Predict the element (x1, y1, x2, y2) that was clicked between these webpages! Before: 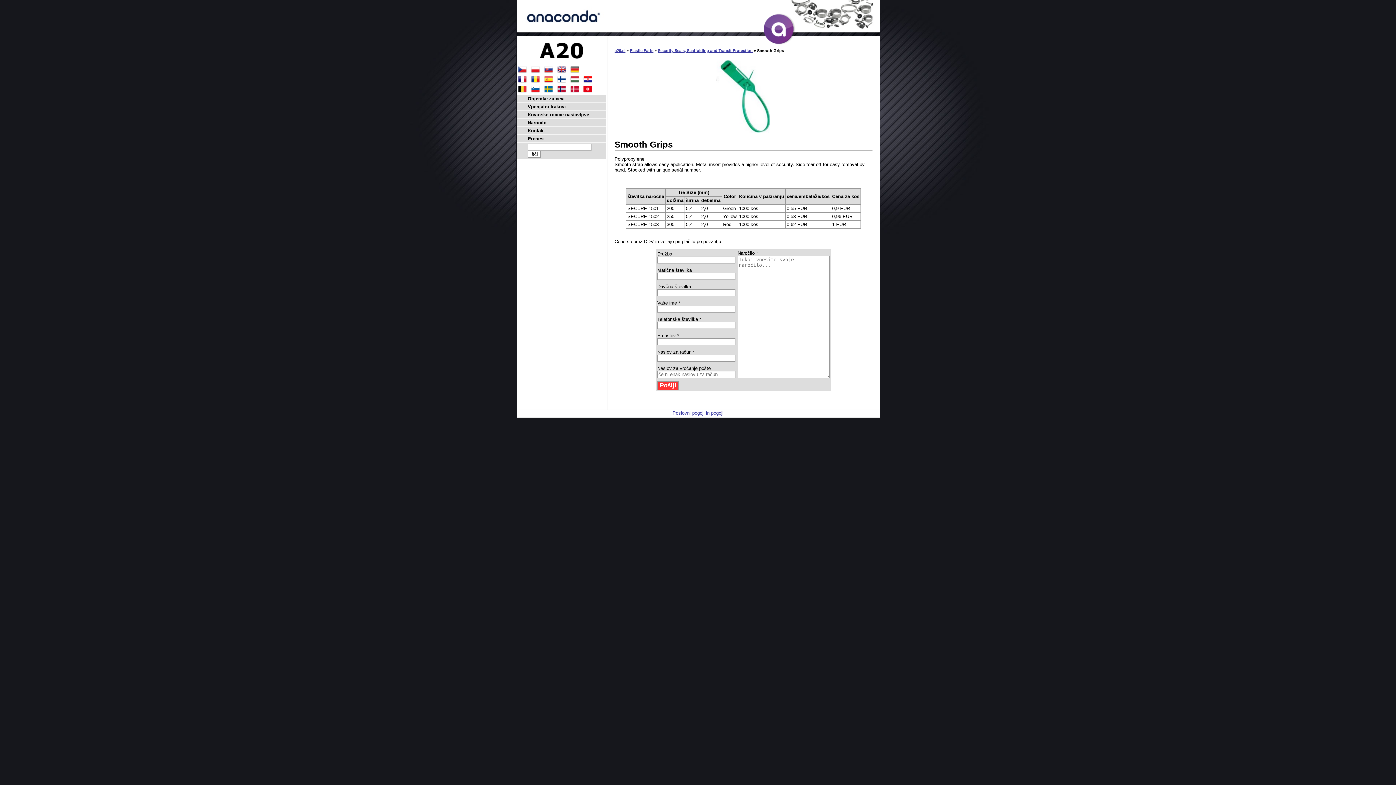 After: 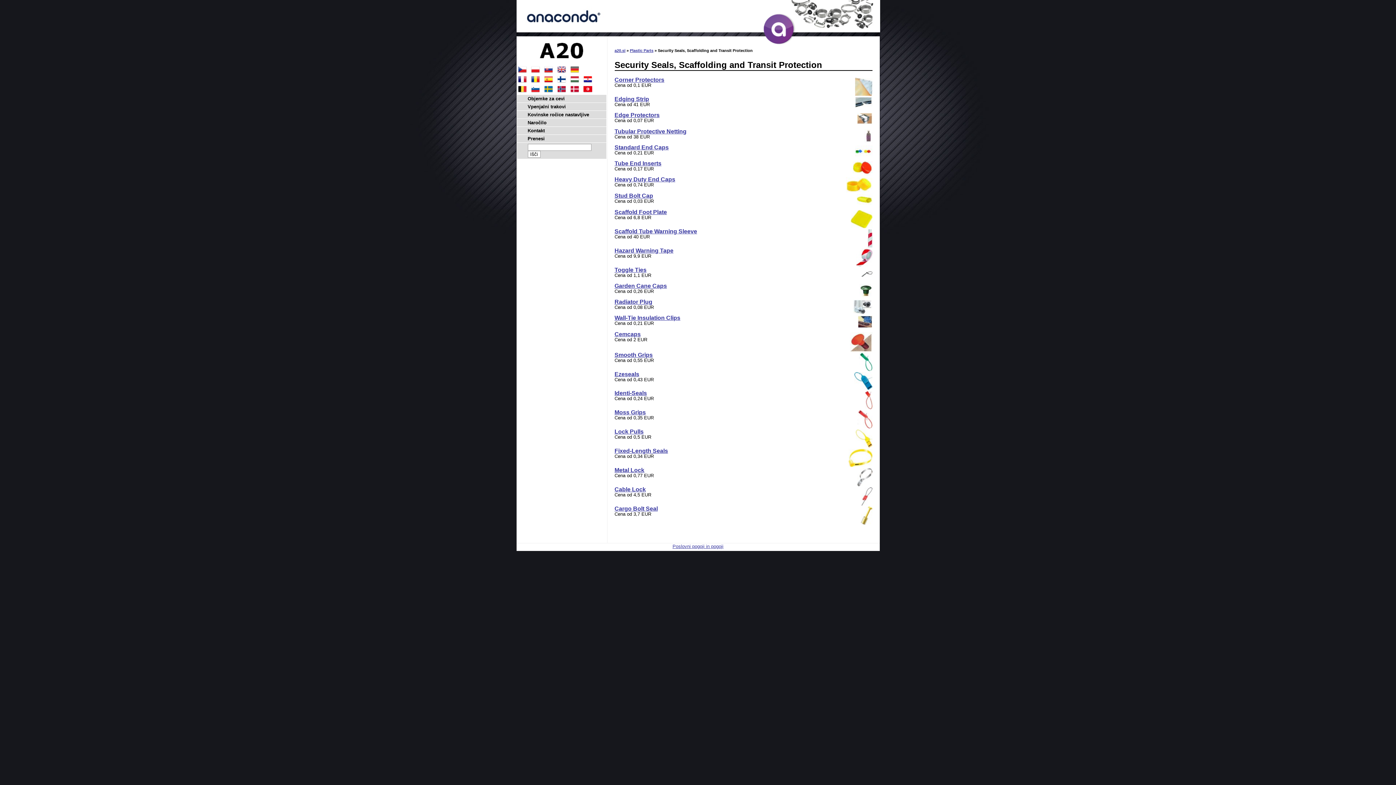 Action: bbox: (658, 48, 752, 52) label: Security Seals, Scaffolding and Transit Protection